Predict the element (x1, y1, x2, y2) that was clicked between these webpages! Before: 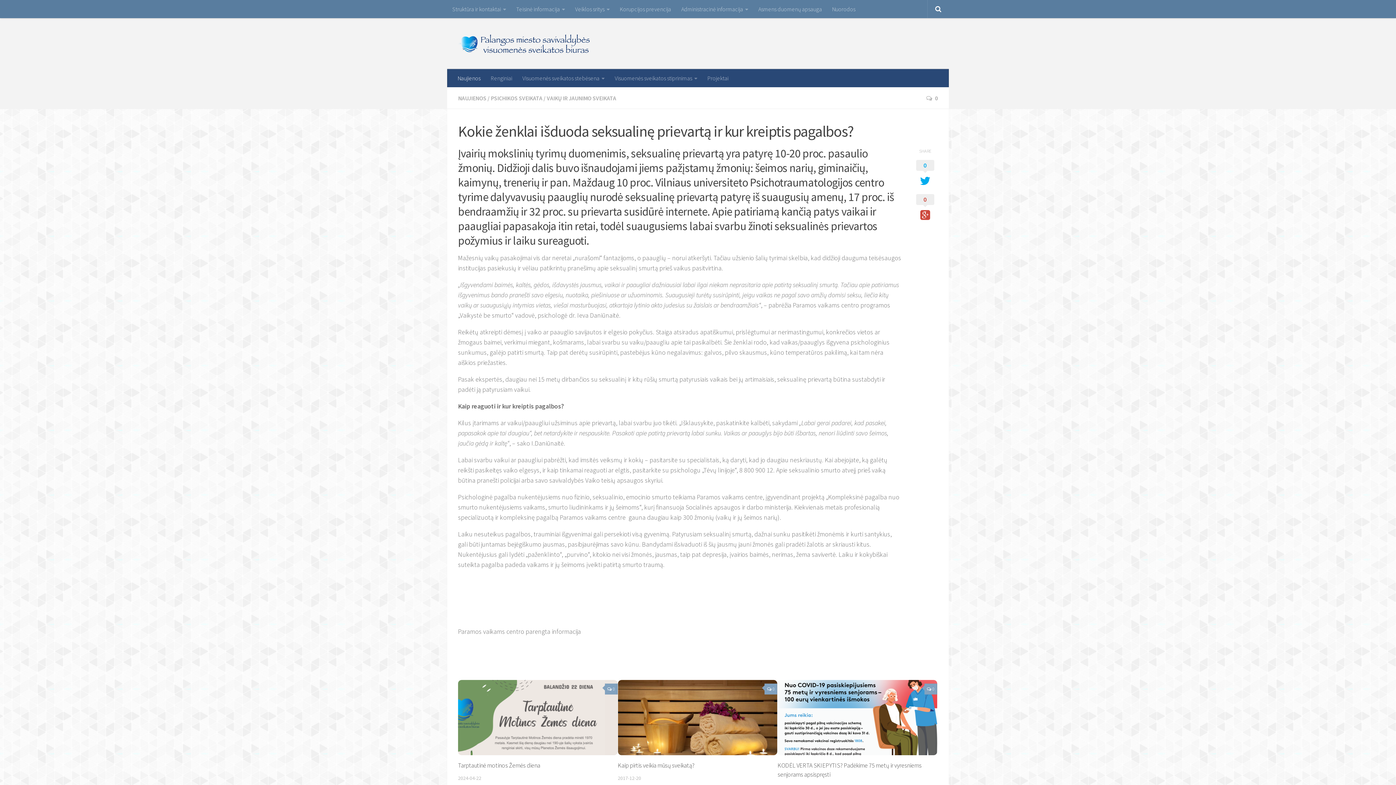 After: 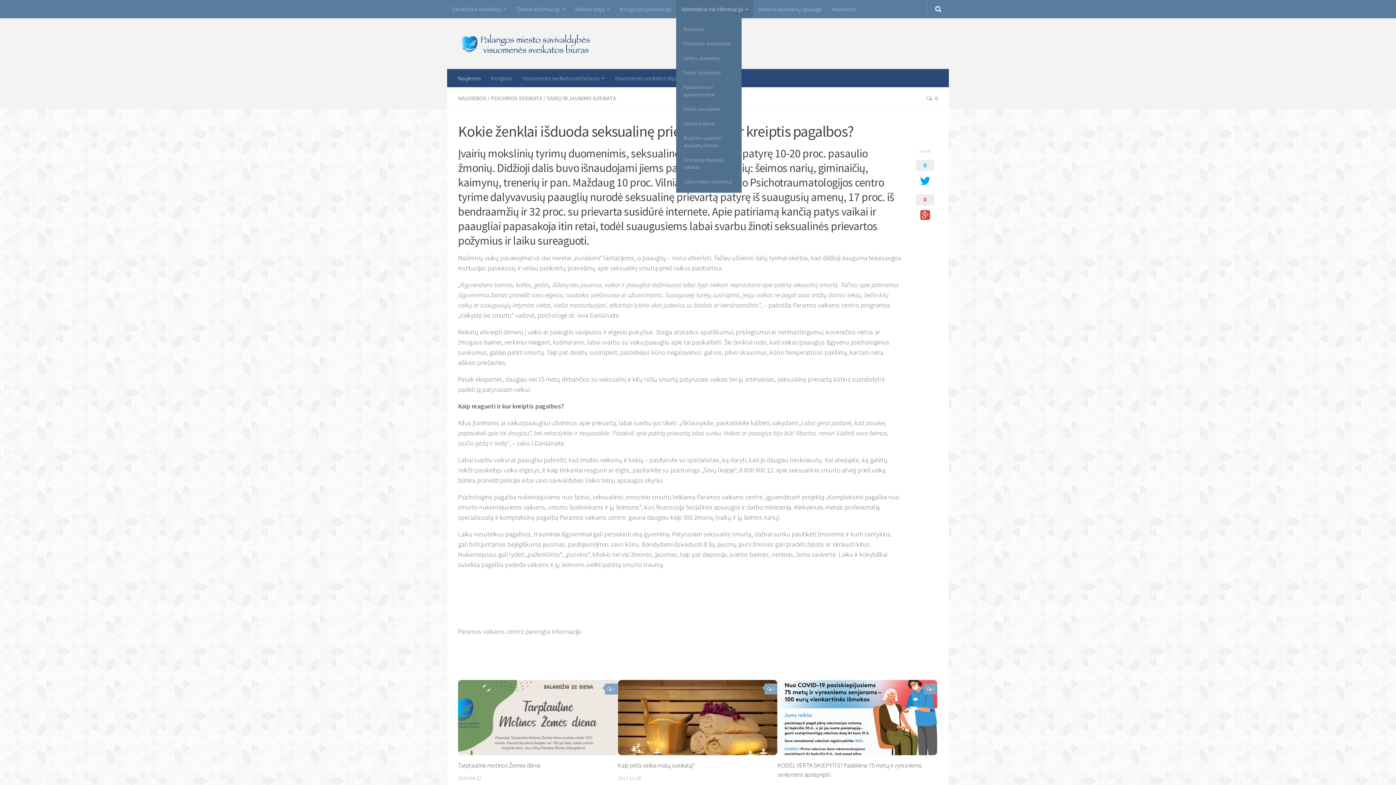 Action: label: Administracinė informacija bbox: (676, 0, 753, 18)